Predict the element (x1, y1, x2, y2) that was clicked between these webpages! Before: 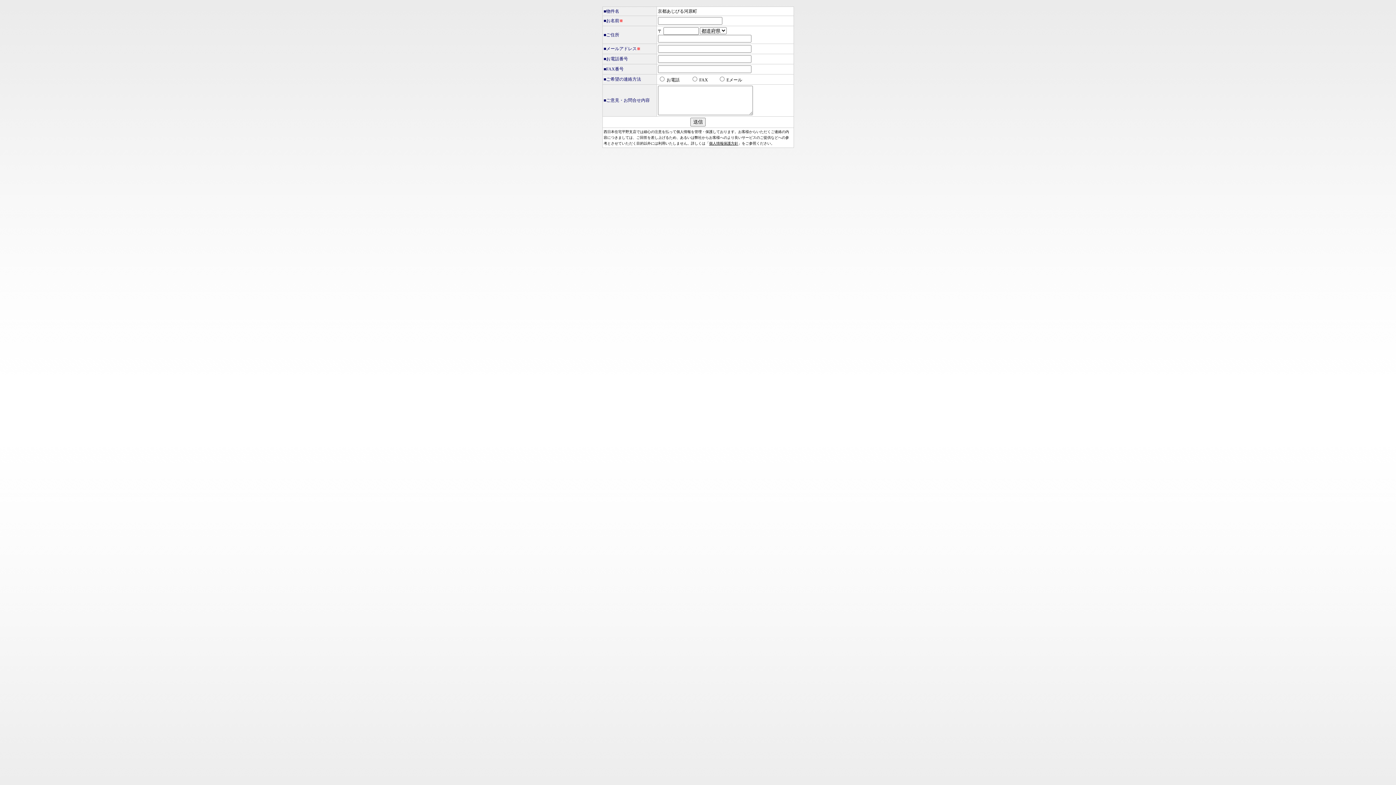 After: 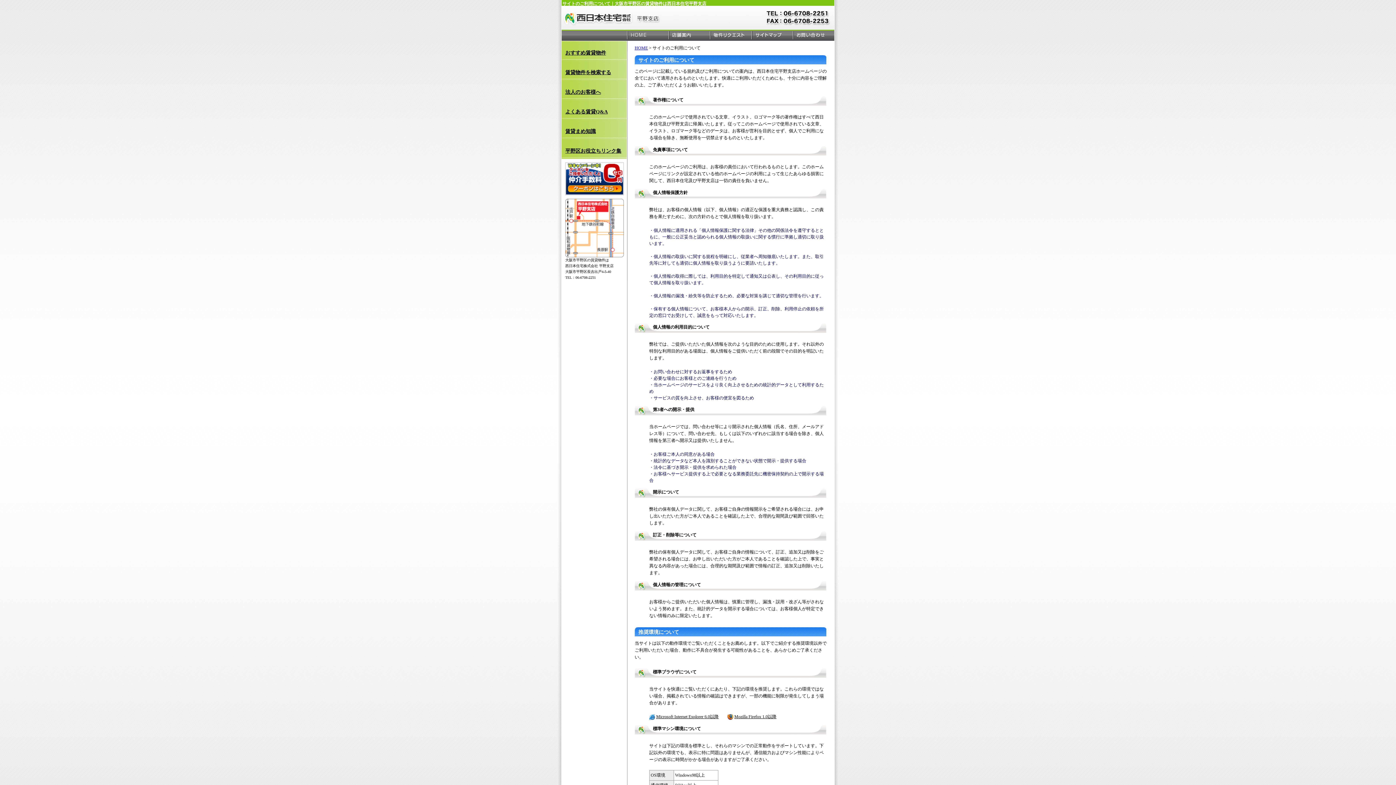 Action: label: 個人情報保護方針 bbox: (709, 141, 738, 145)